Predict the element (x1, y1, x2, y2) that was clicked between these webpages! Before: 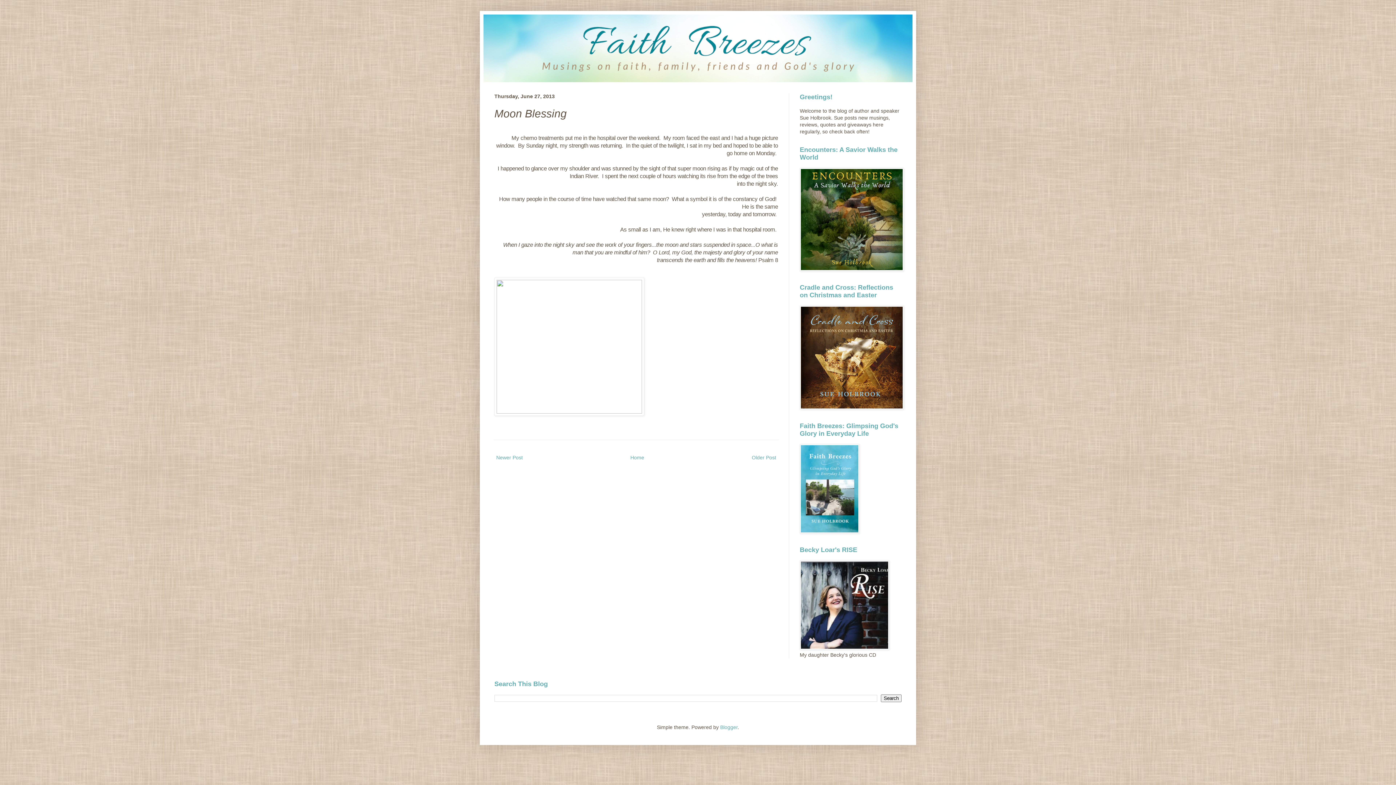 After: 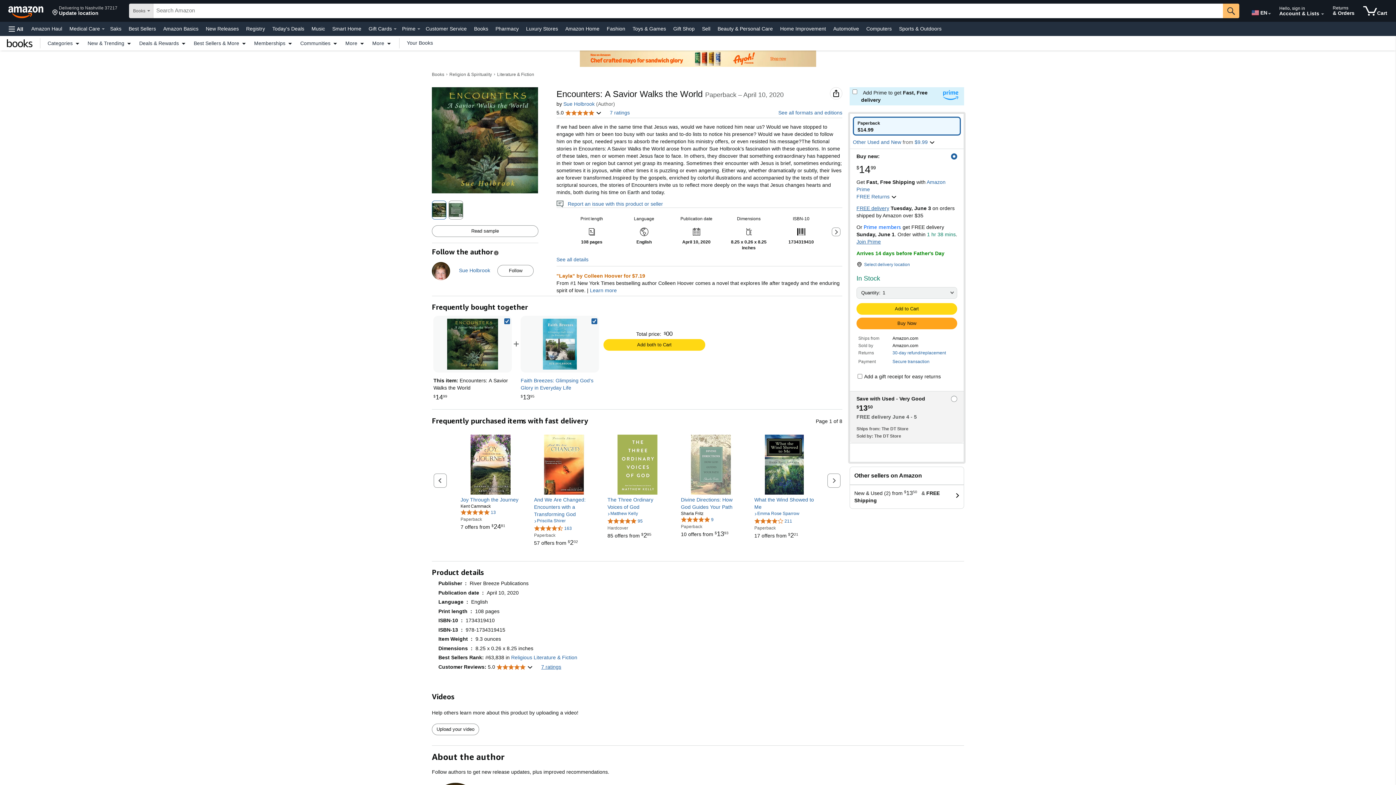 Action: bbox: (800, 266, 904, 272)